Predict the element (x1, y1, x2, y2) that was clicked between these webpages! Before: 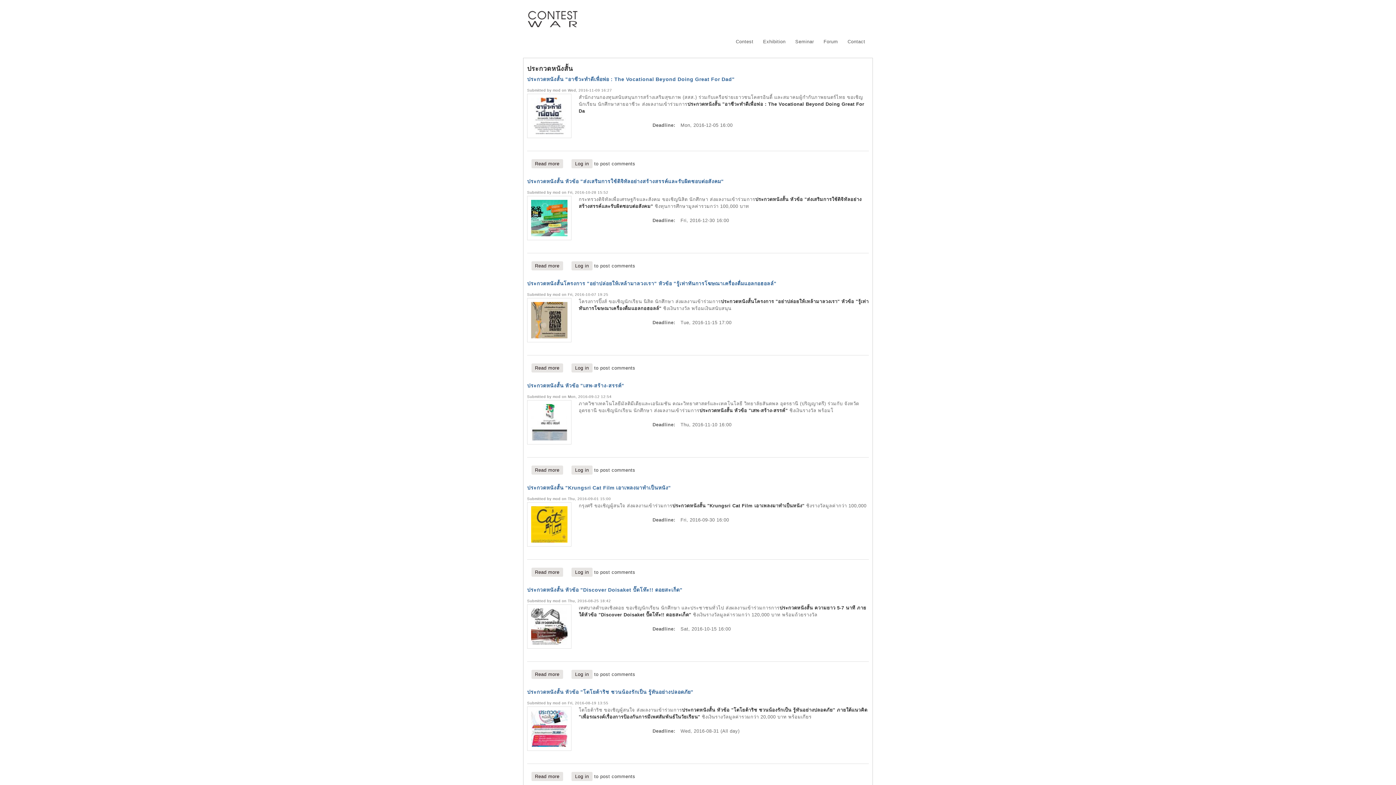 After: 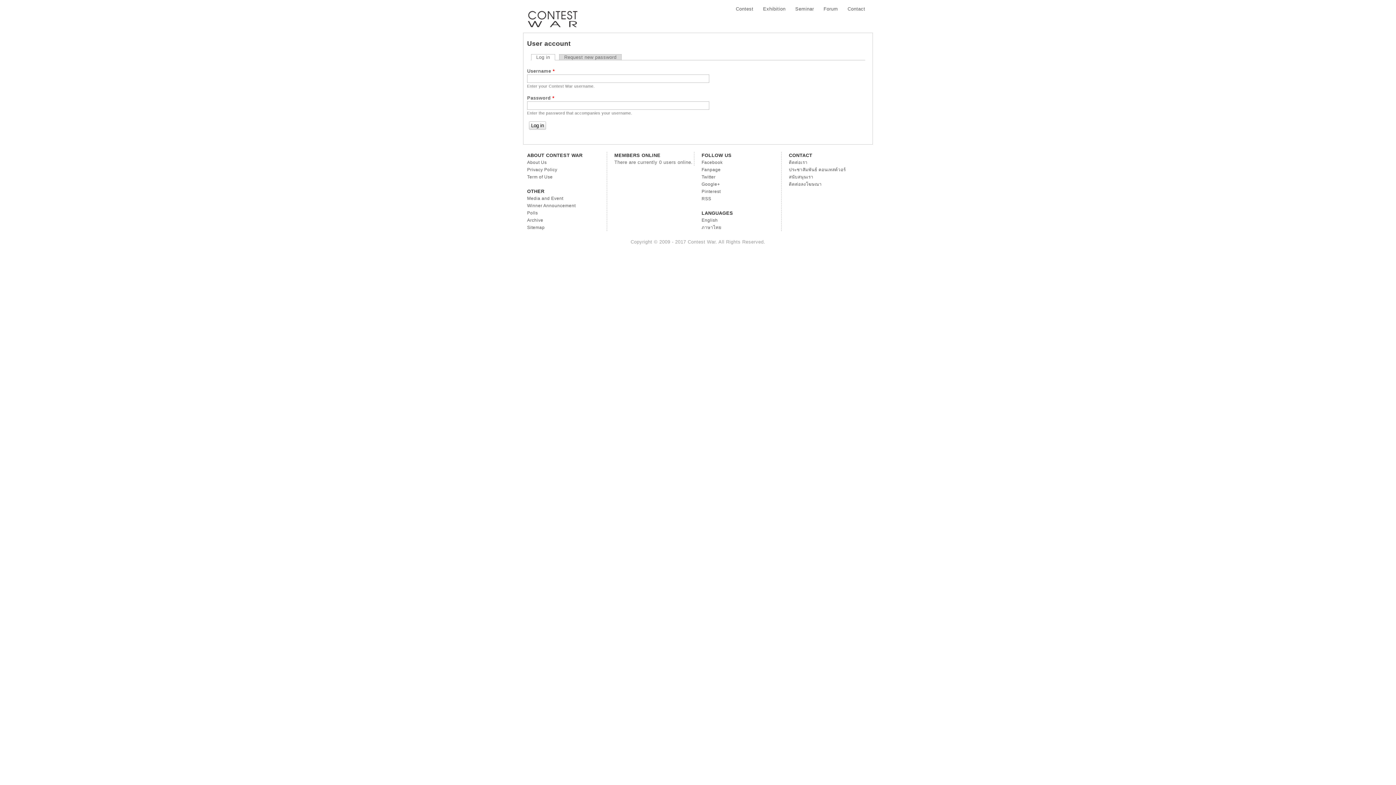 Action: label: Log in bbox: (571, 670, 592, 679)